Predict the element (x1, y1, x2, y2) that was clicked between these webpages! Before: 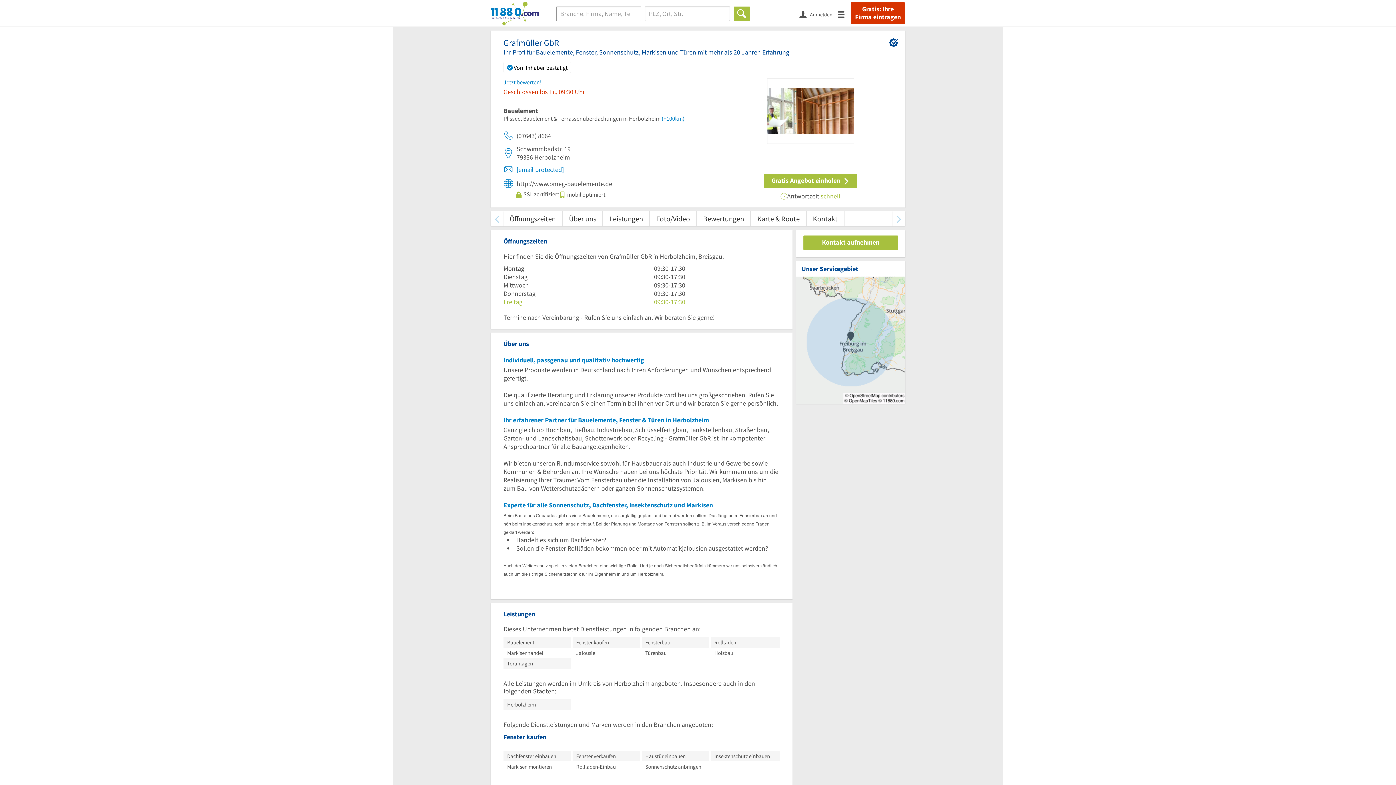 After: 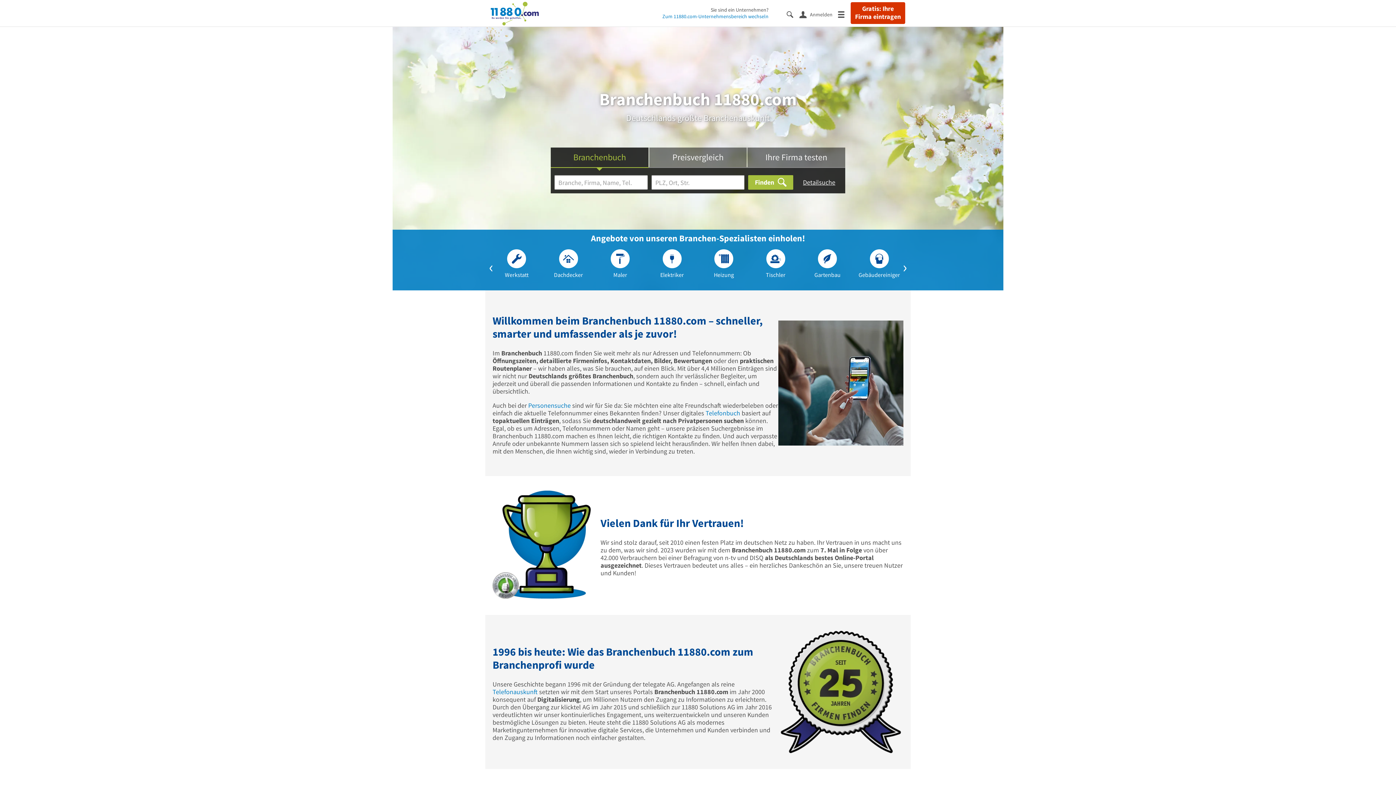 Action: label: 11880.com bbox: (490, 1, 541, 25)